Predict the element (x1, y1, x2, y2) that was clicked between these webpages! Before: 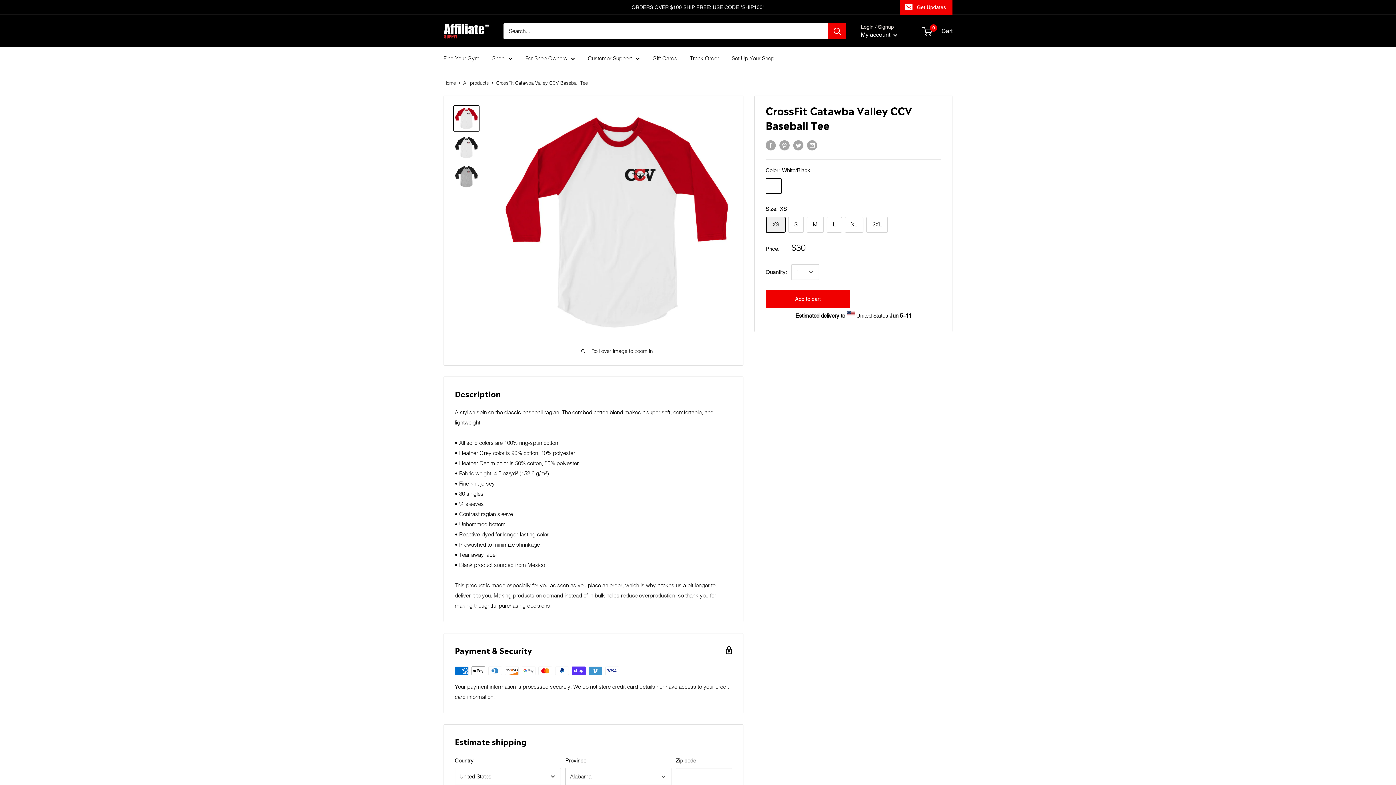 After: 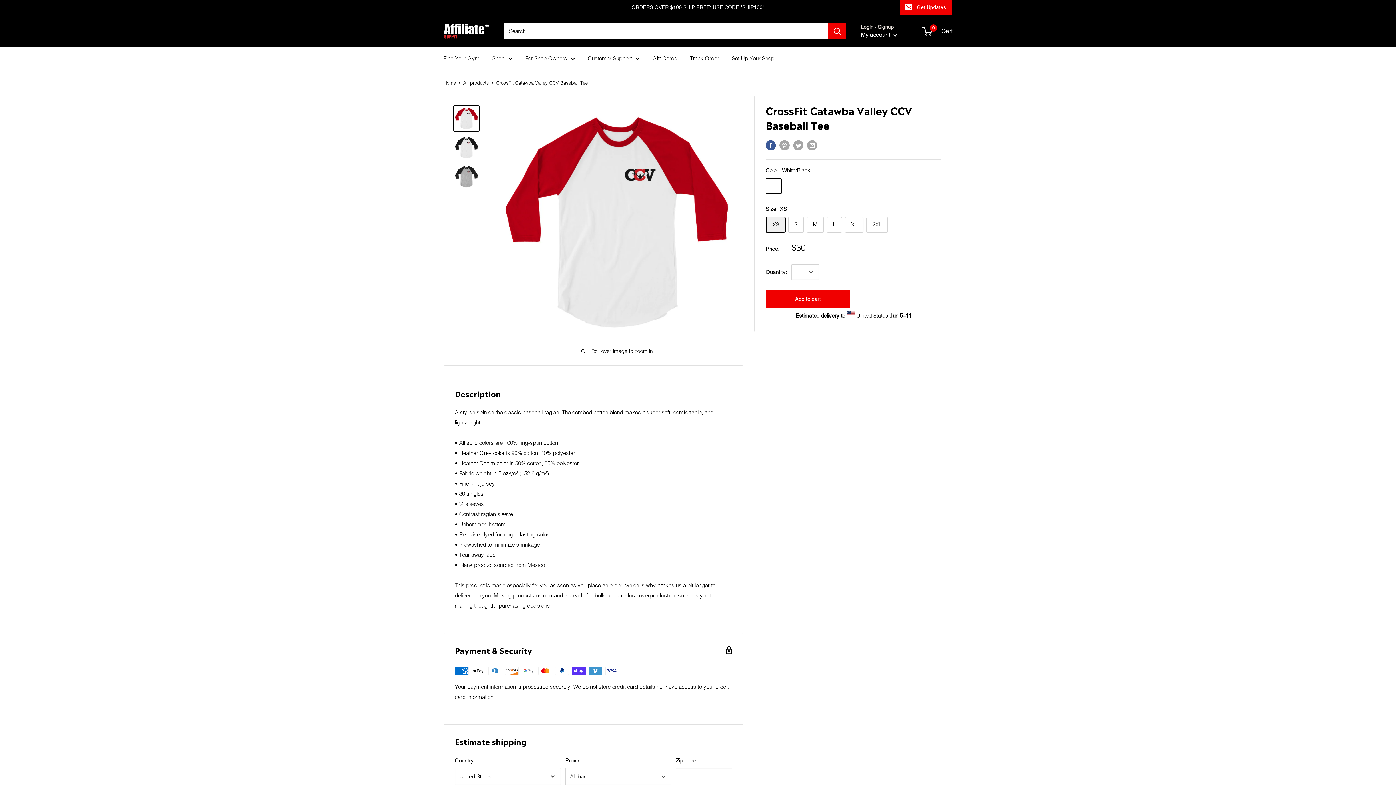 Action: bbox: (765, 140, 776, 150) label: Share on Facebook